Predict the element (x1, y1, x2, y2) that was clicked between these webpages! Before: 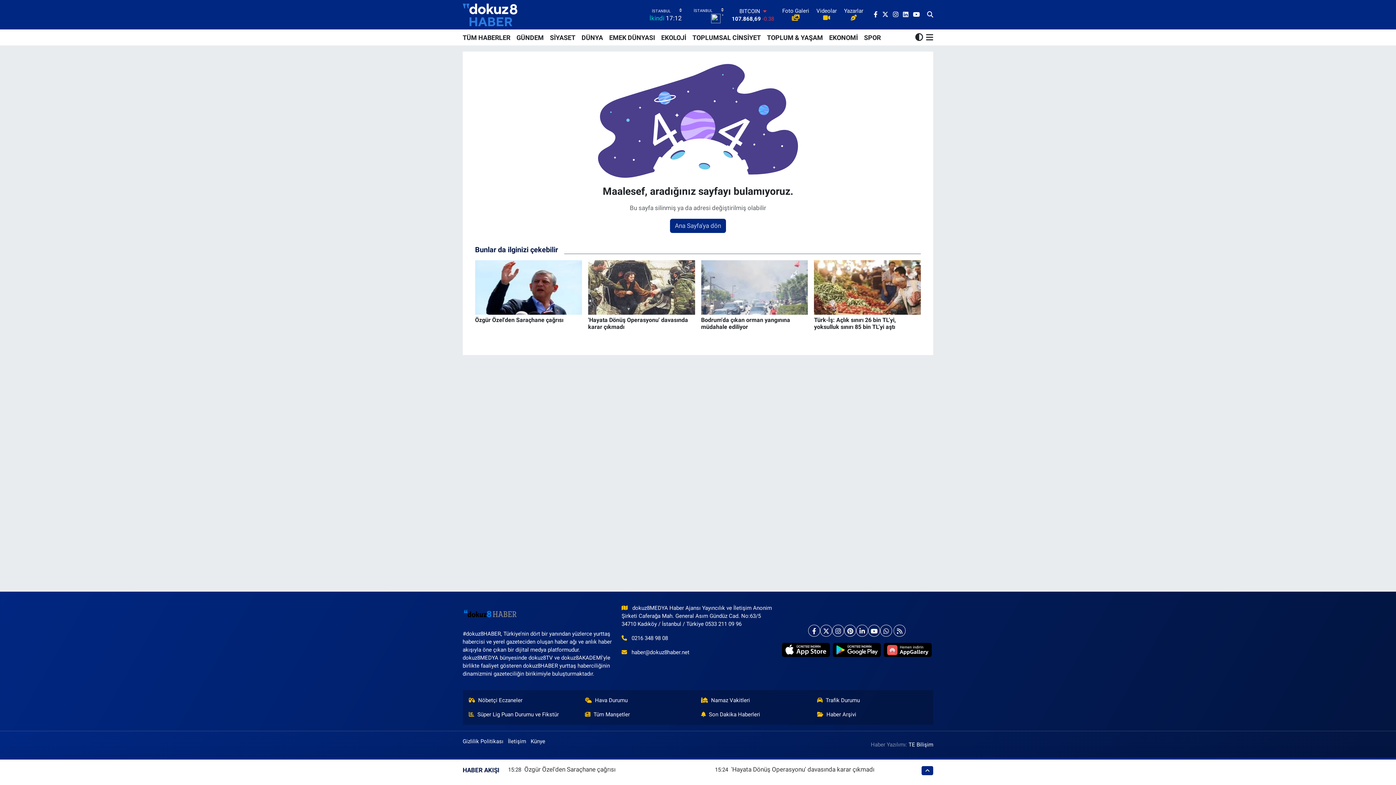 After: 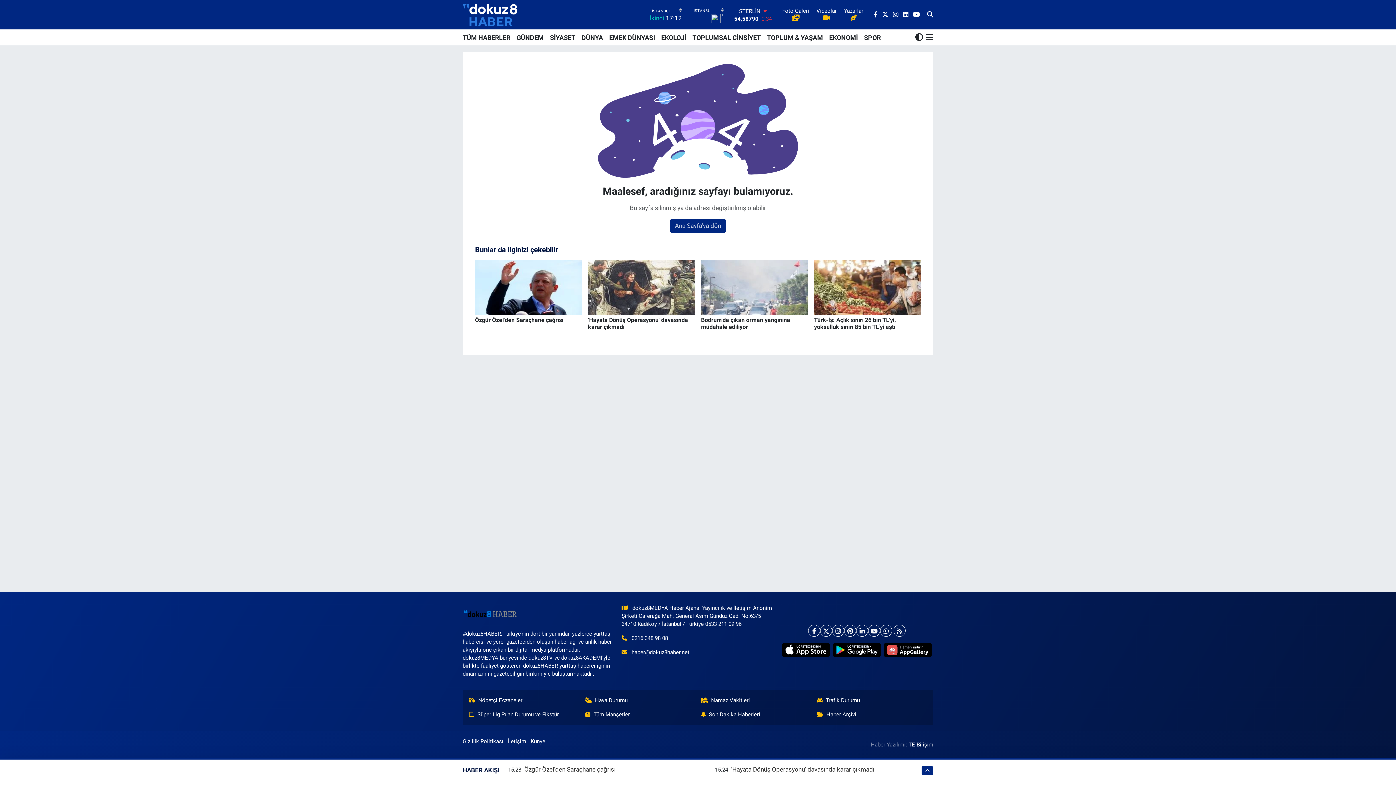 Action: label: SPOR bbox: (861, 29, 884, 45)